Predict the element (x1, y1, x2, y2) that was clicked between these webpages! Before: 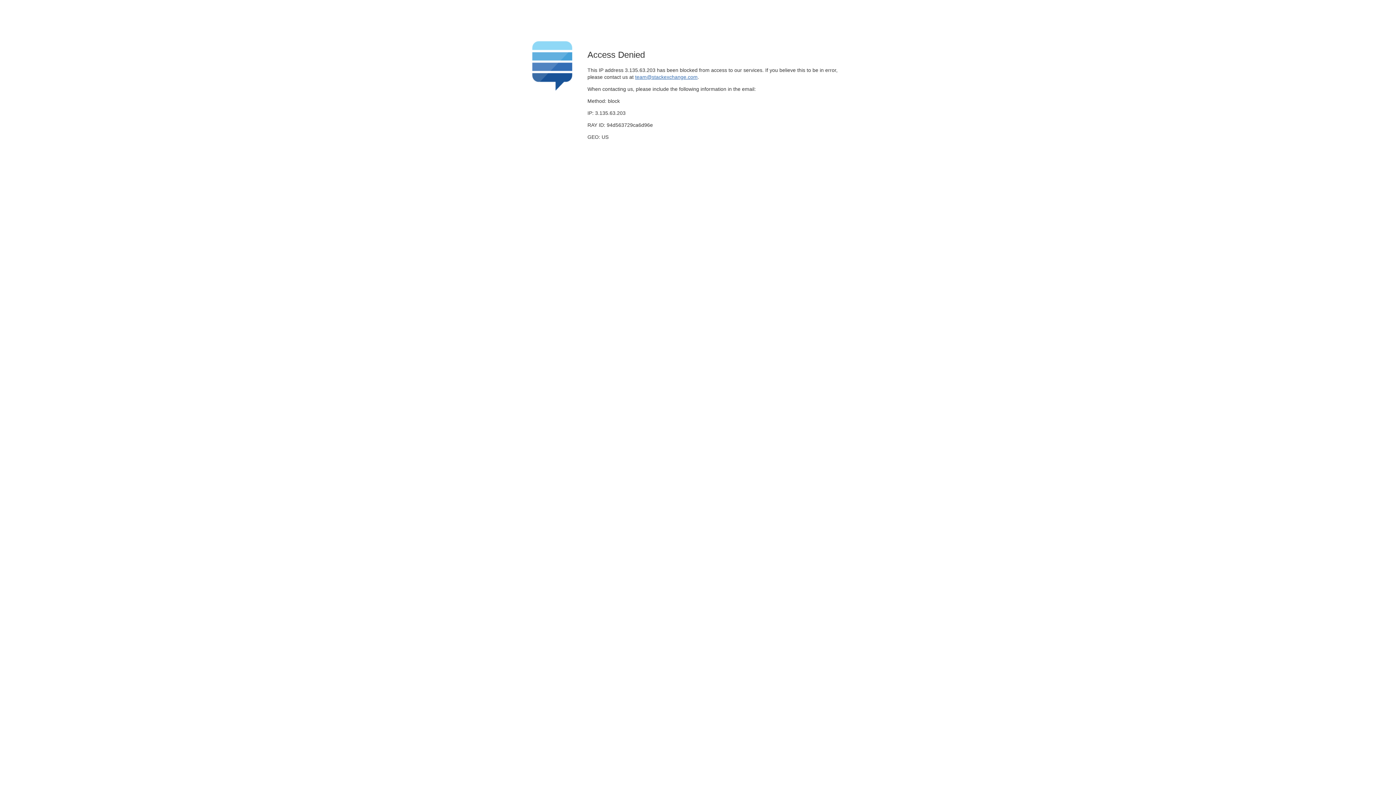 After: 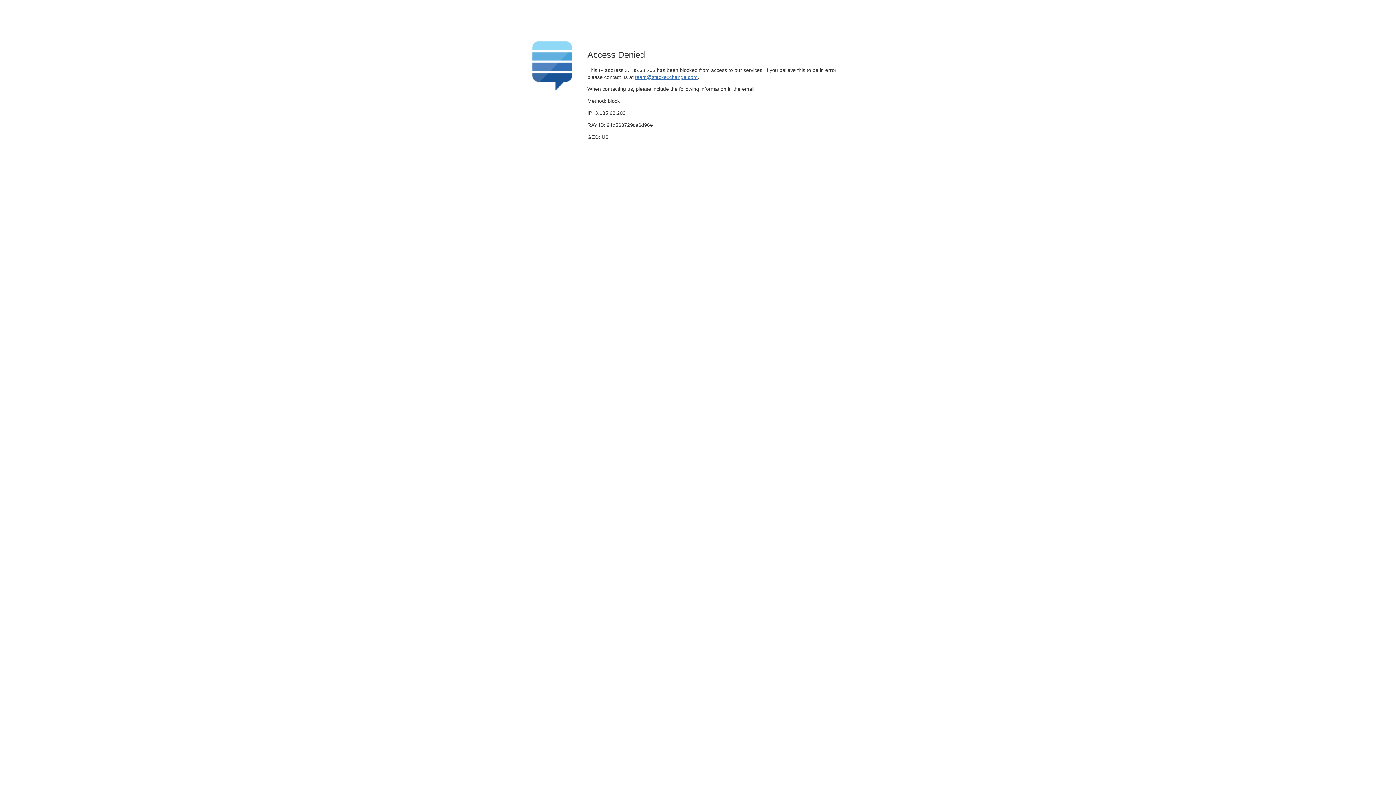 Action: label: team@stackexchange.com bbox: (635, 74, 697, 79)